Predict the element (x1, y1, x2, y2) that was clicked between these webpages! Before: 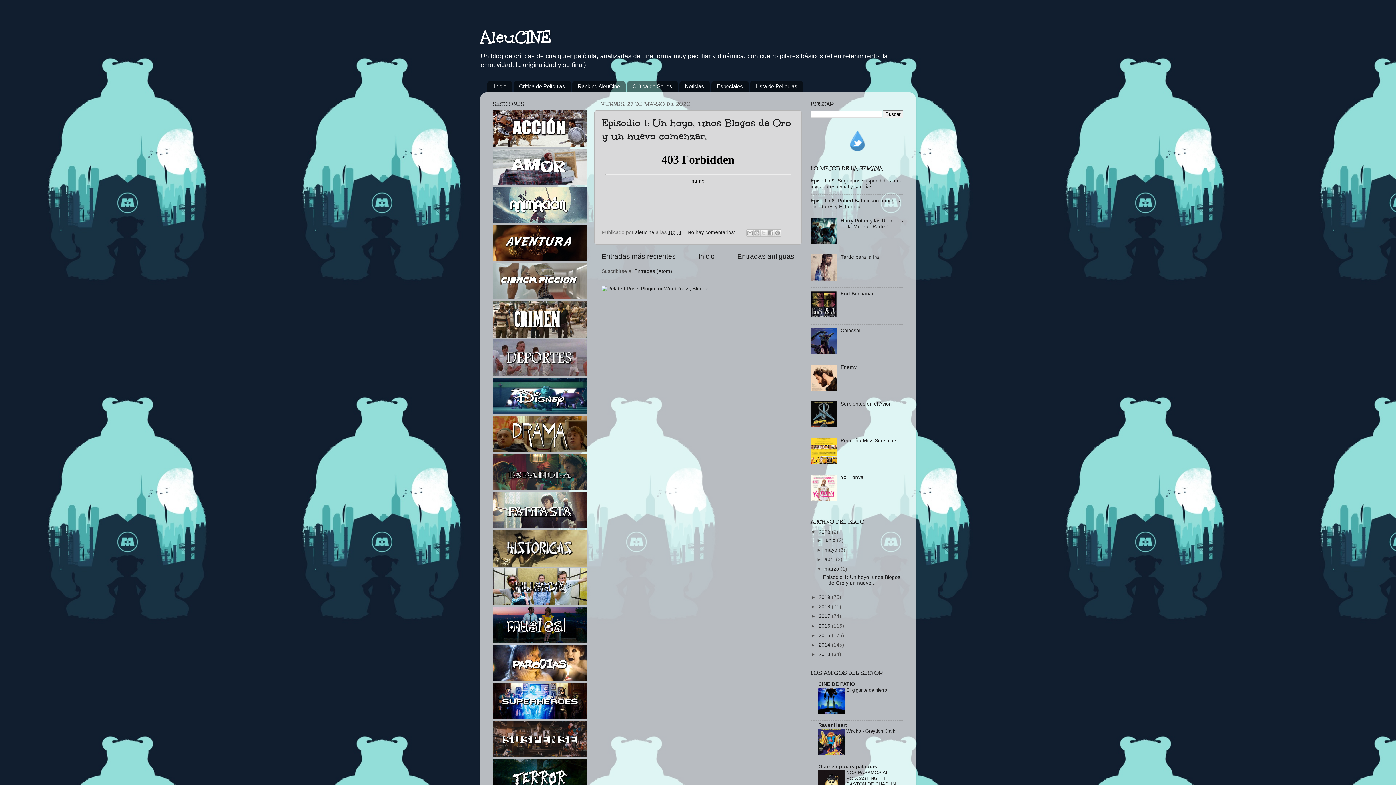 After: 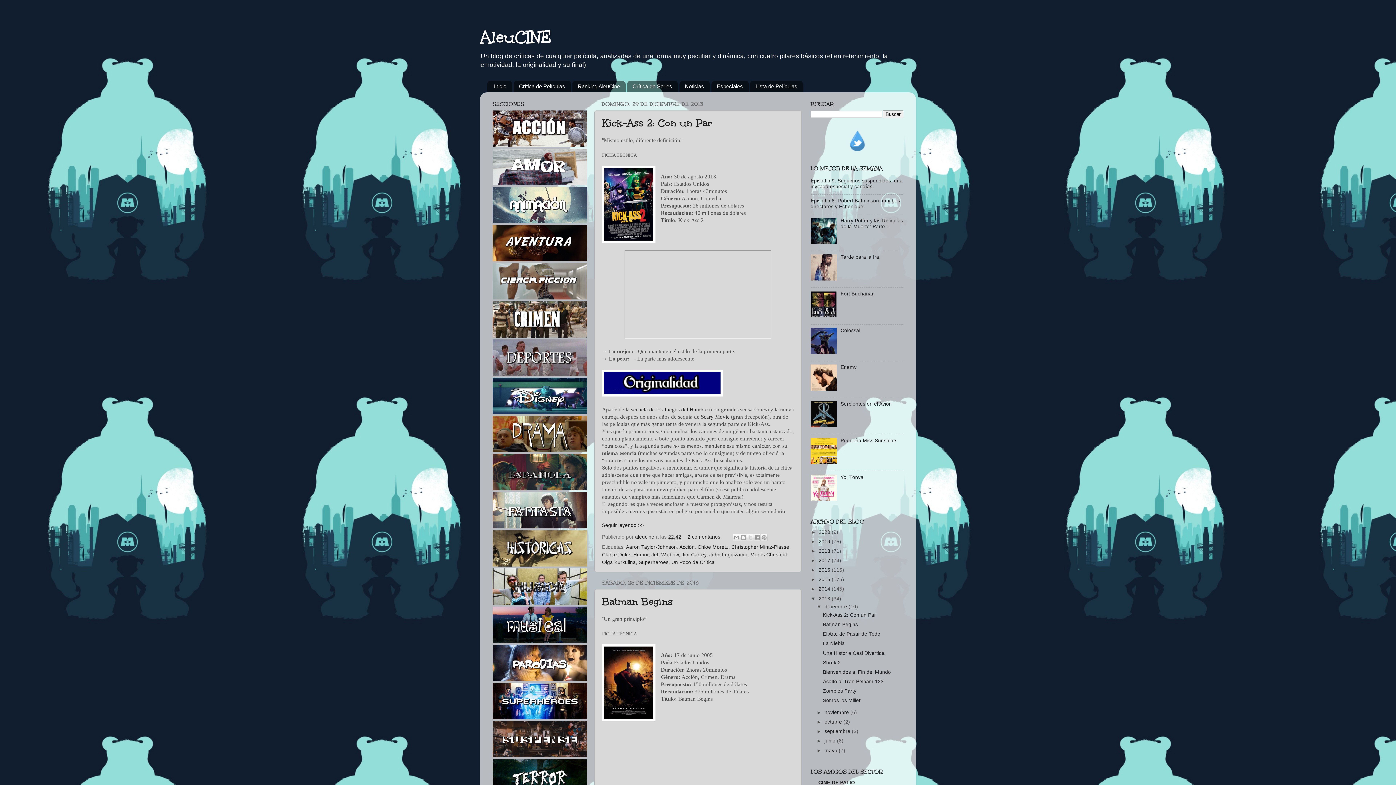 Action: label: 2013  bbox: (818, 651, 832, 657)